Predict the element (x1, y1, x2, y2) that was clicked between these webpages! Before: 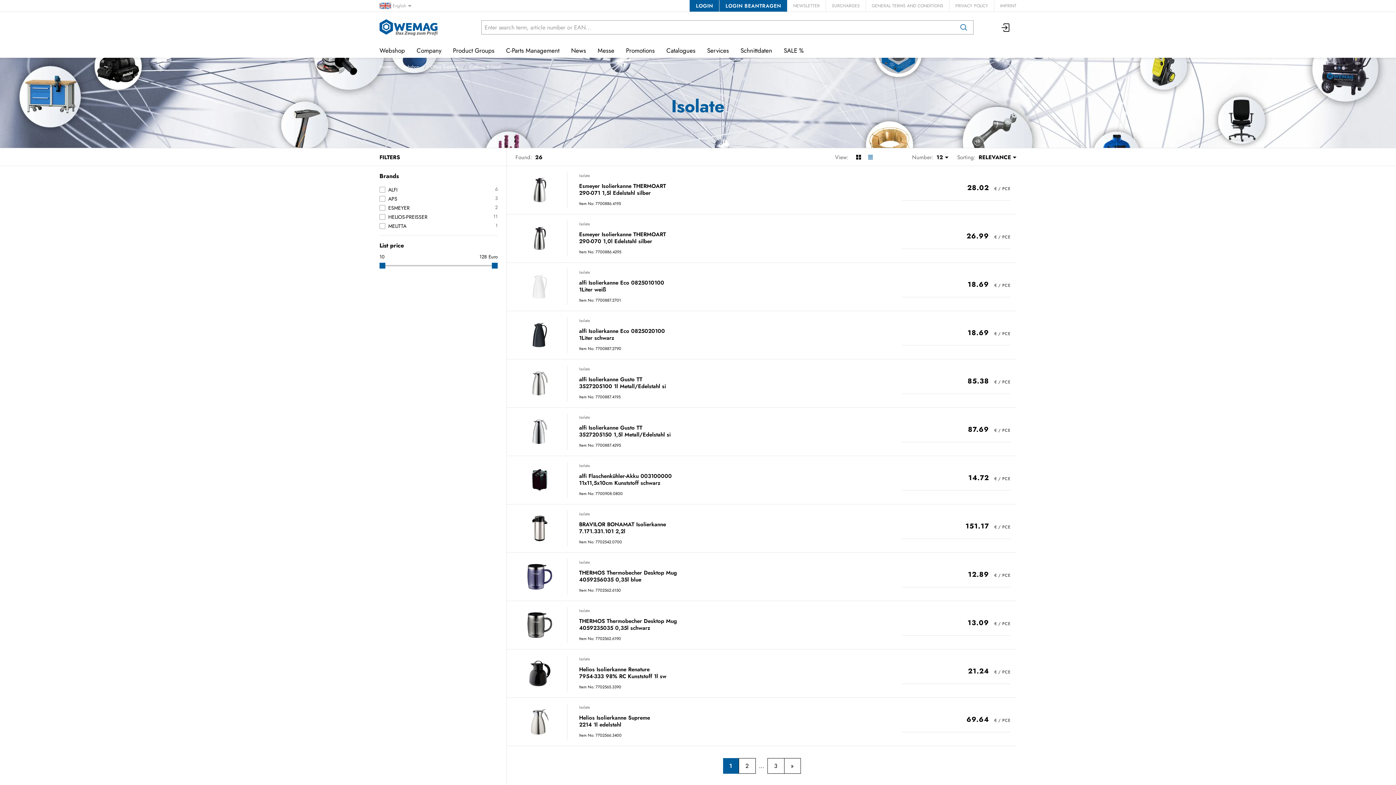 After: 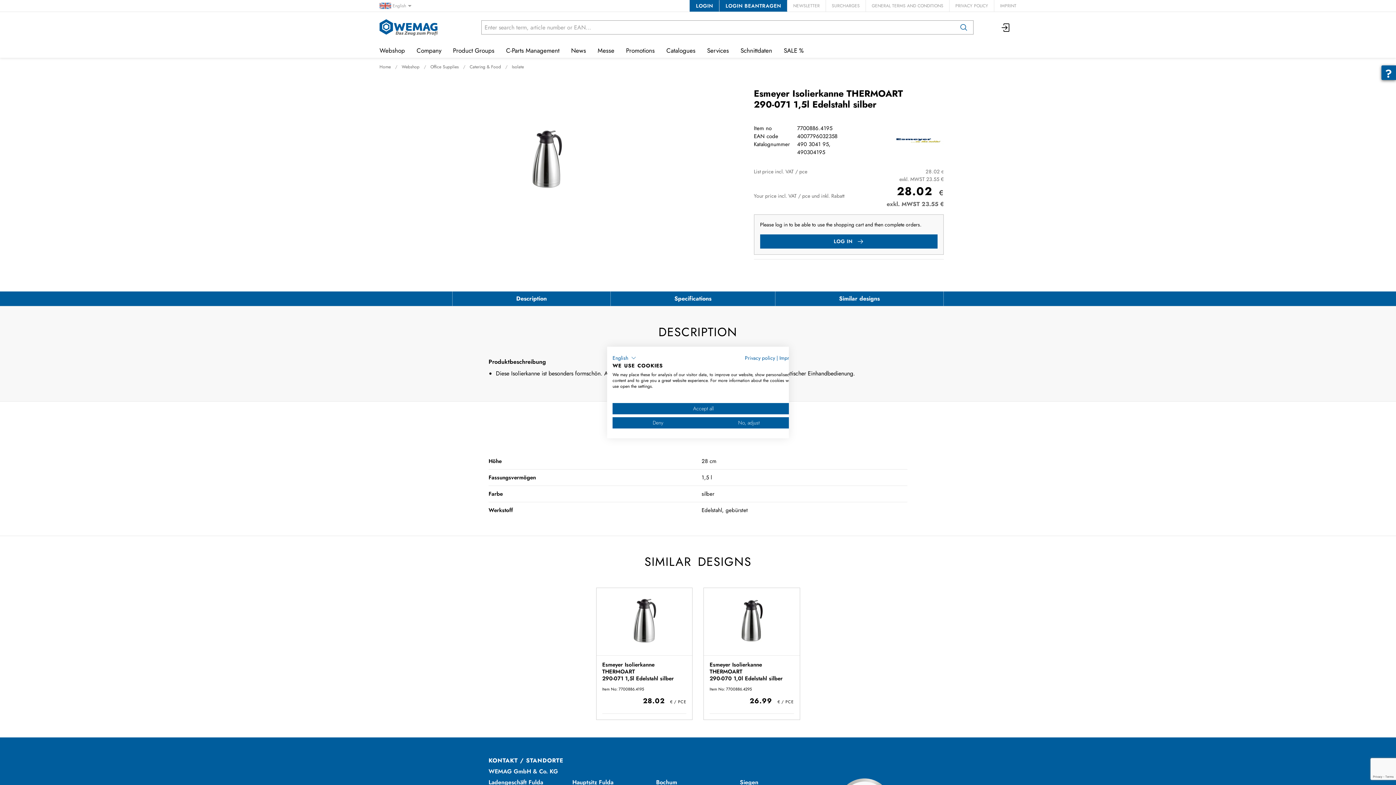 Action: bbox: (579, 182, 890, 196) label: Esmeyer Isolierkanne THERMOART
290-071 1,5l Edelstahl silber